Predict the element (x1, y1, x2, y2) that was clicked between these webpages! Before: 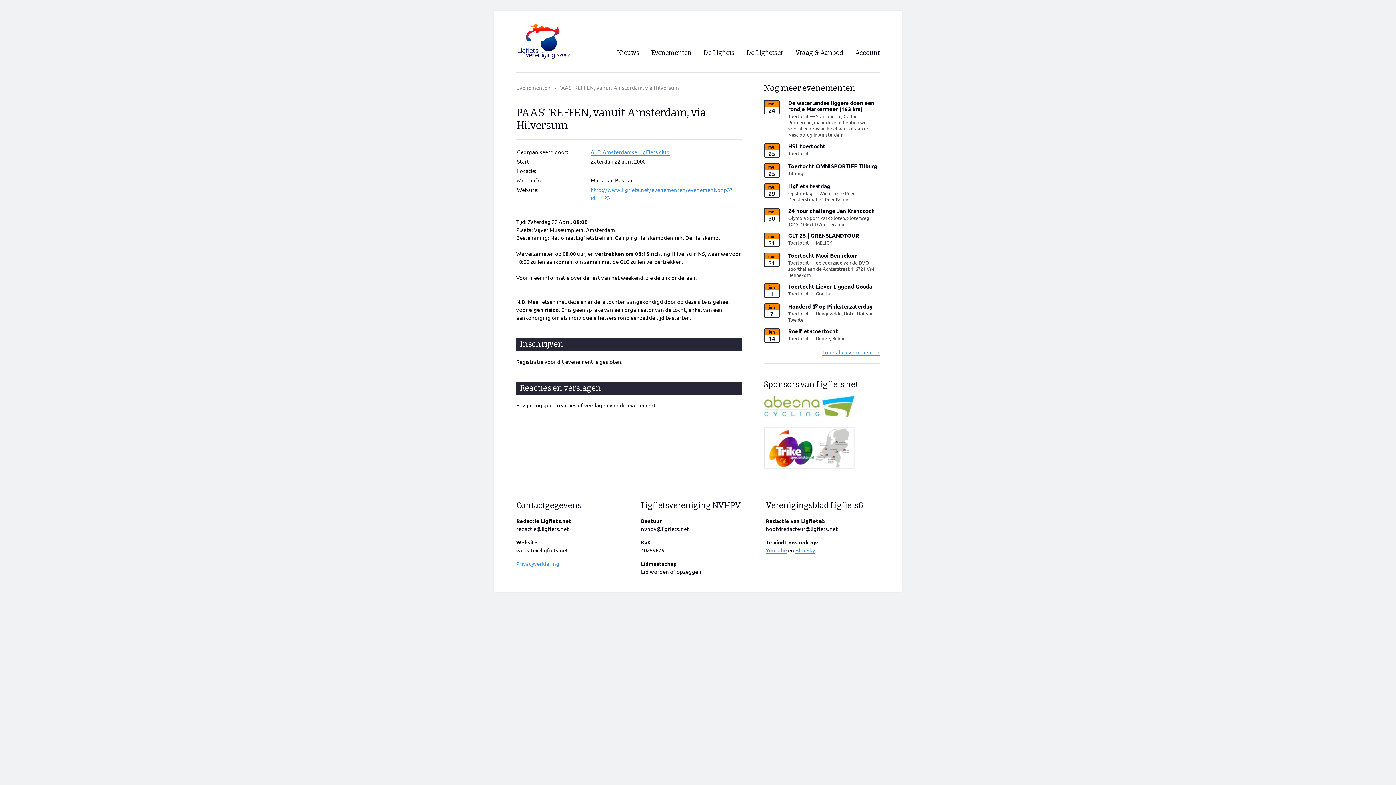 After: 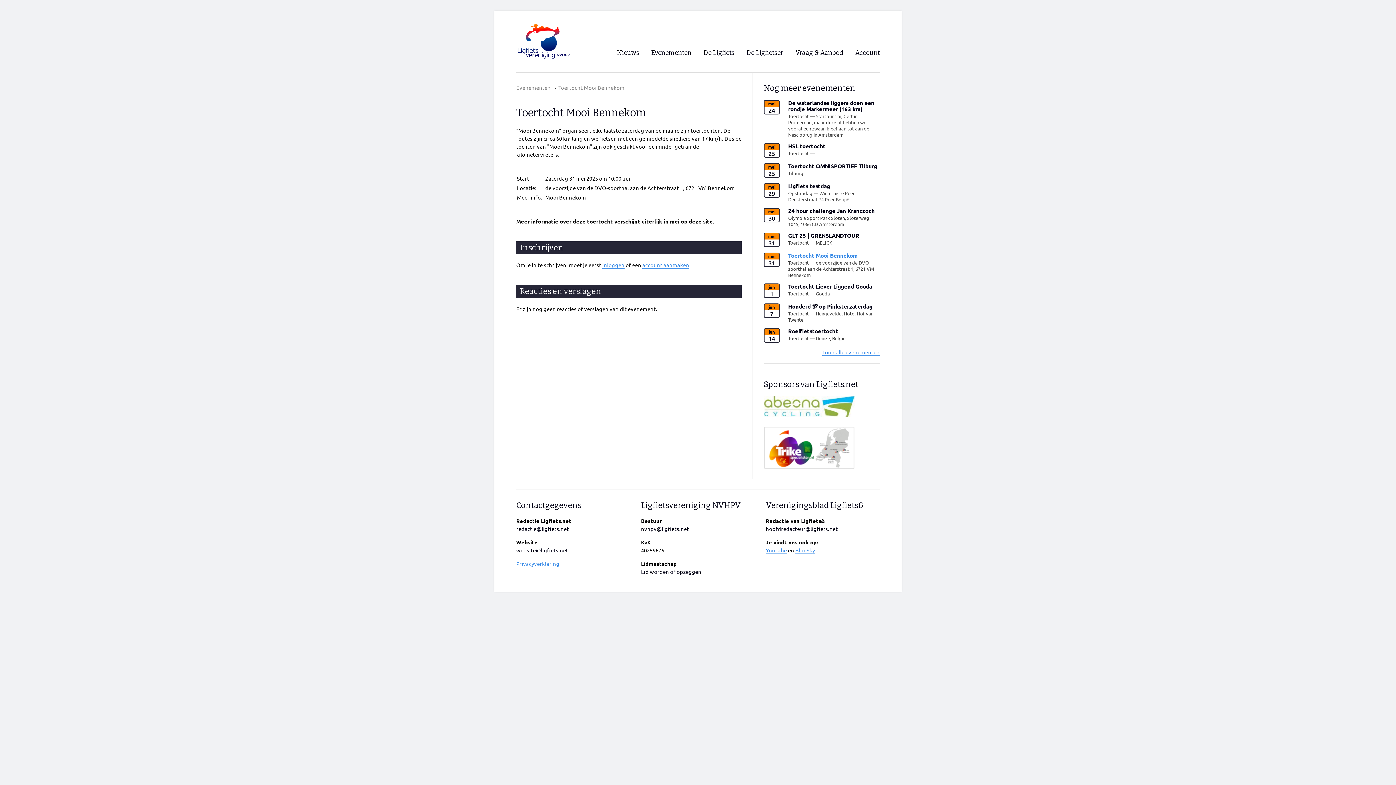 Action: label: mei
31 
Toertocht Mooi Bennekom

Toertocht — de voorzijde van de DVO-sporthal aan de Achterstraat 1, 6721 VM Bennekom bbox: (764, 252, 880, 283)